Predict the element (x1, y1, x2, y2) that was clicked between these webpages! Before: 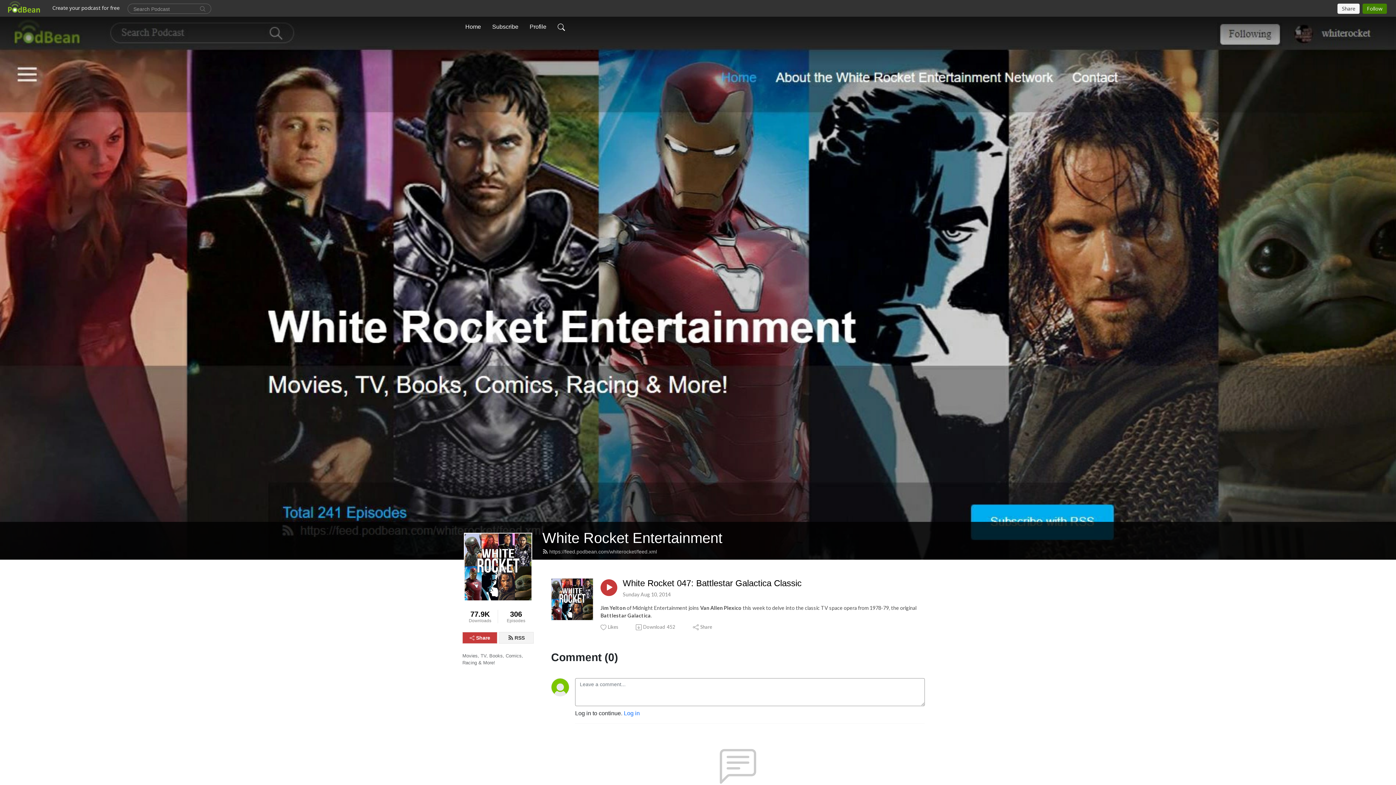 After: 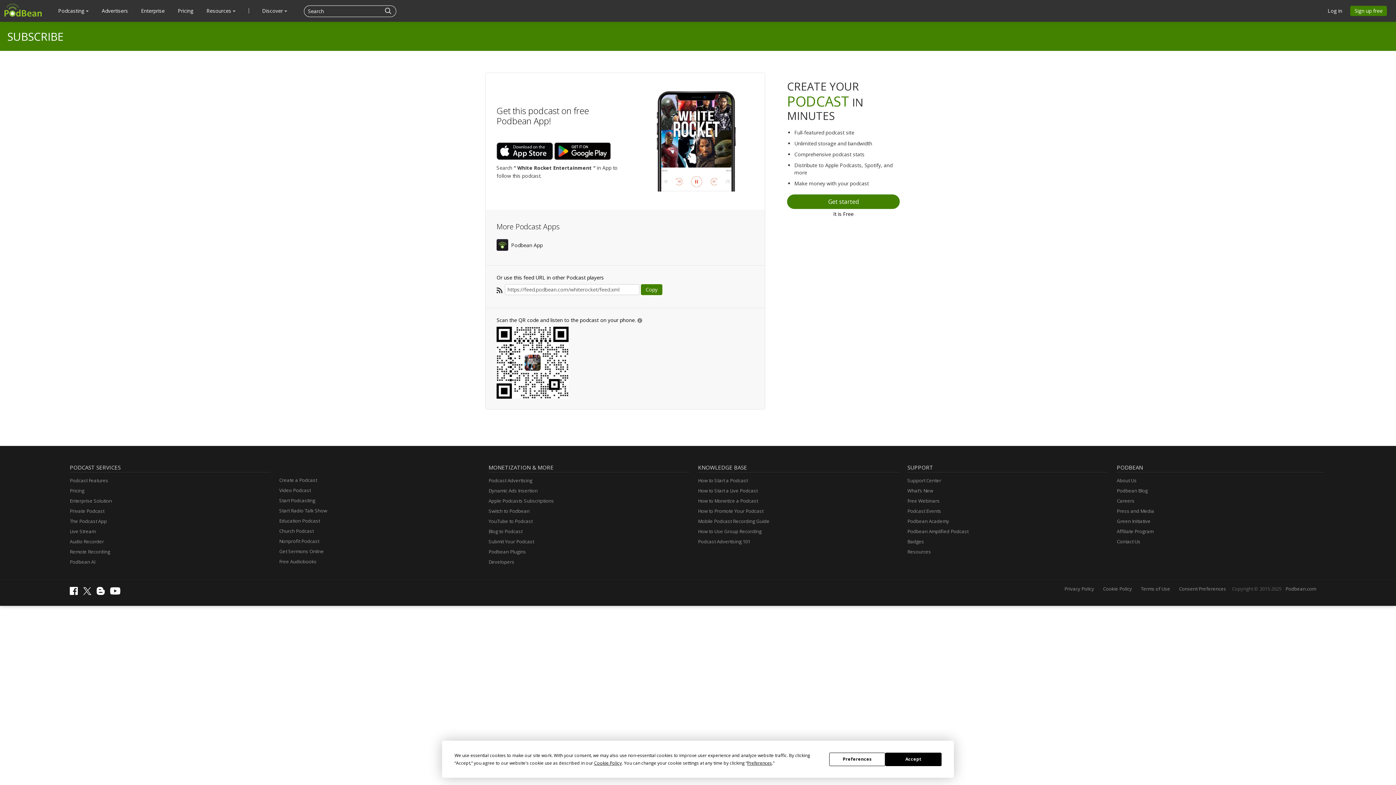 Action: label: RSS bbox: (498, 632, 533, 644)